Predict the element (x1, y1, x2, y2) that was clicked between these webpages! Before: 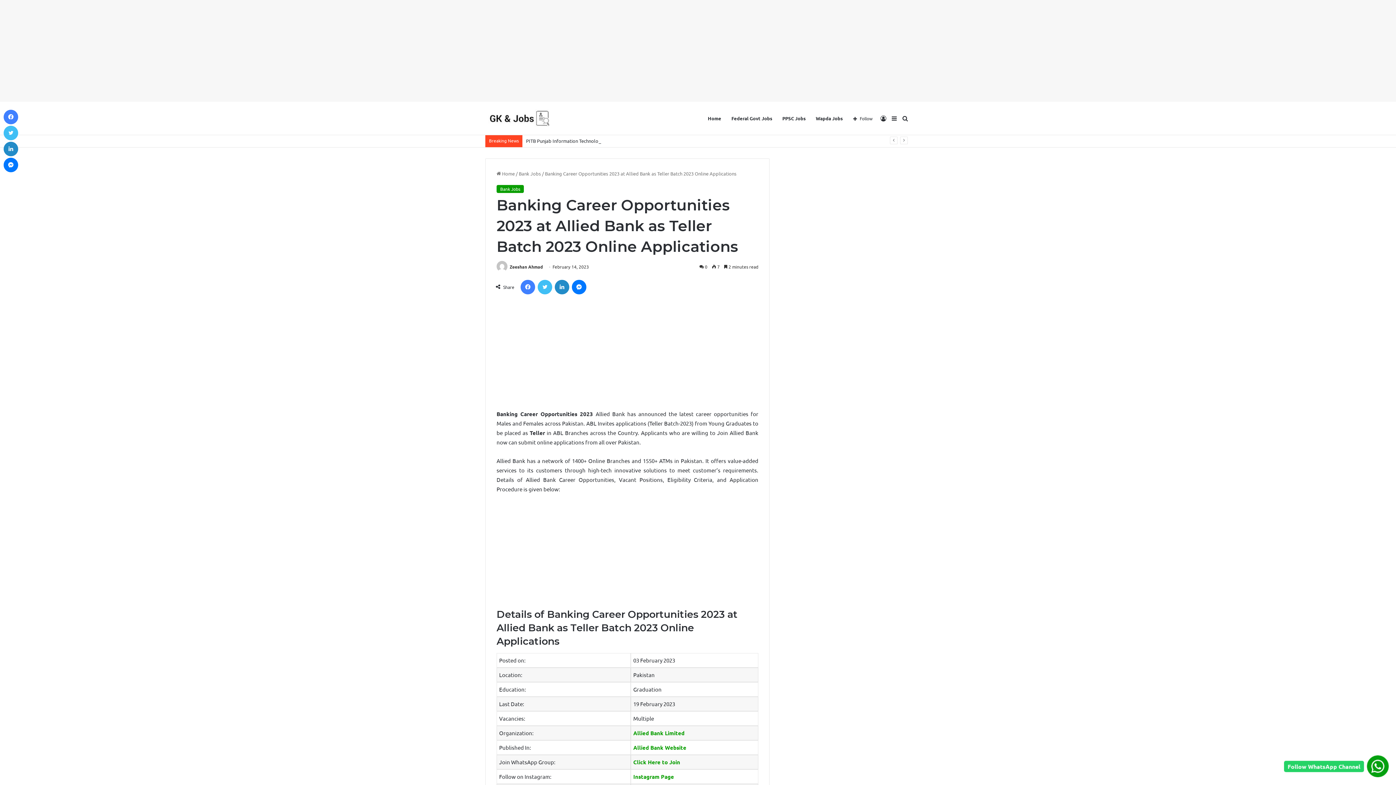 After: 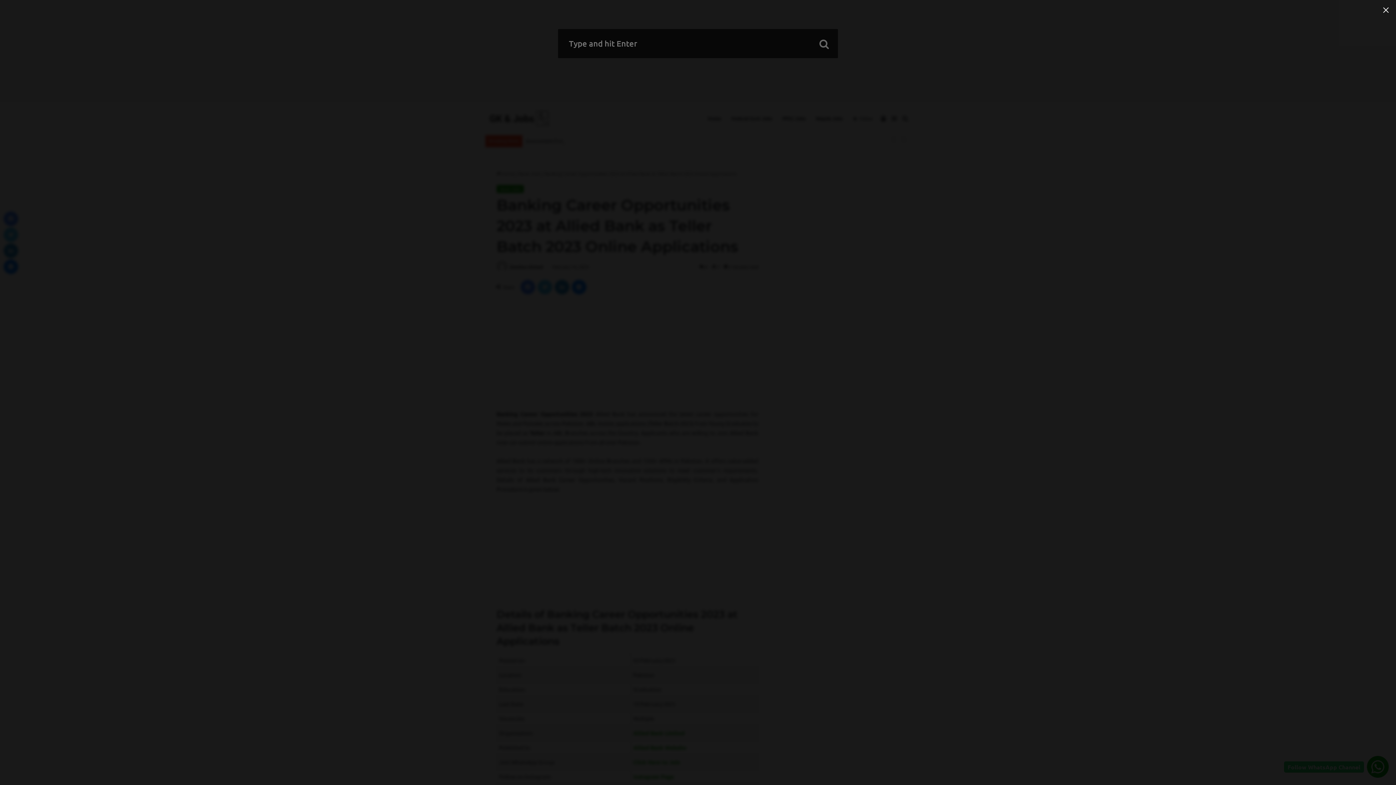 Action: label: Search for bbox: (900, 102, 910, 134)